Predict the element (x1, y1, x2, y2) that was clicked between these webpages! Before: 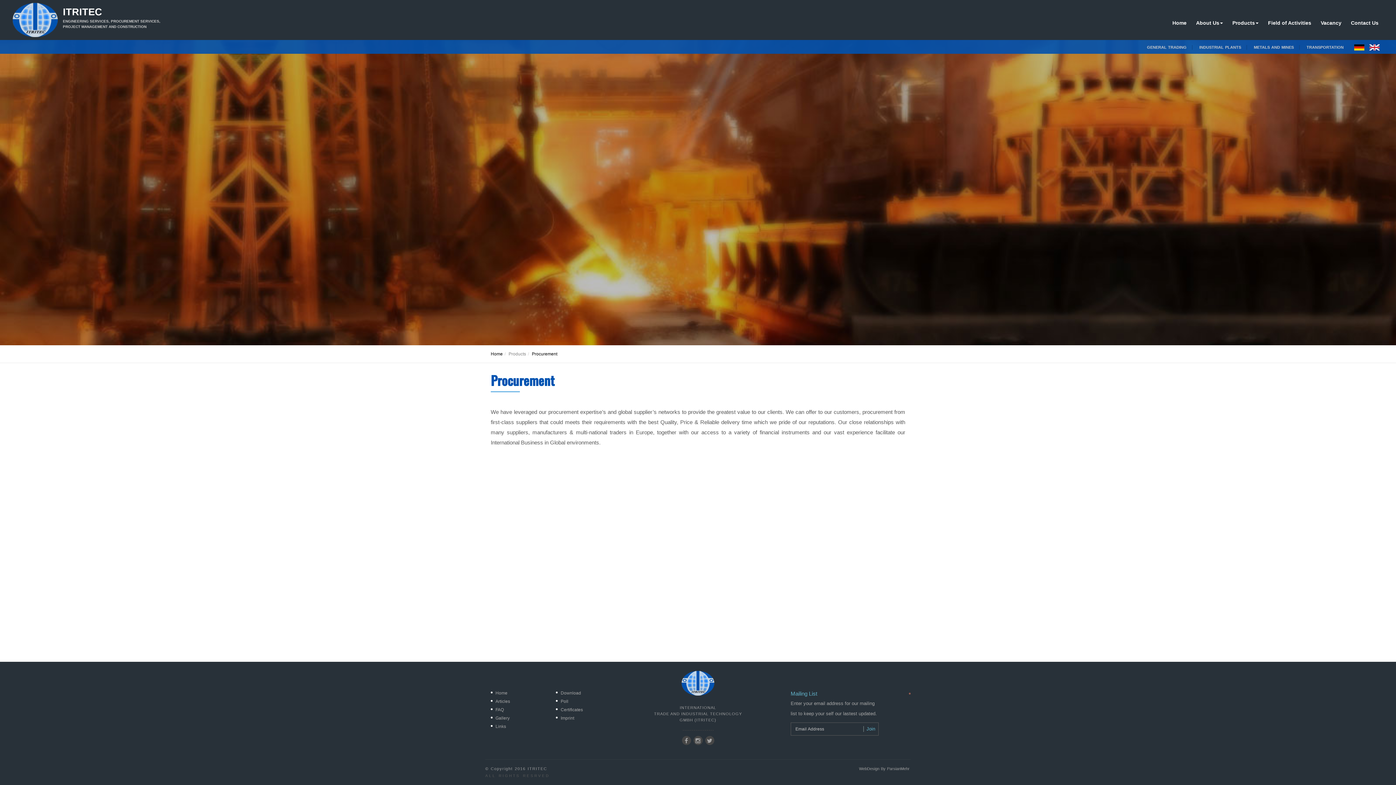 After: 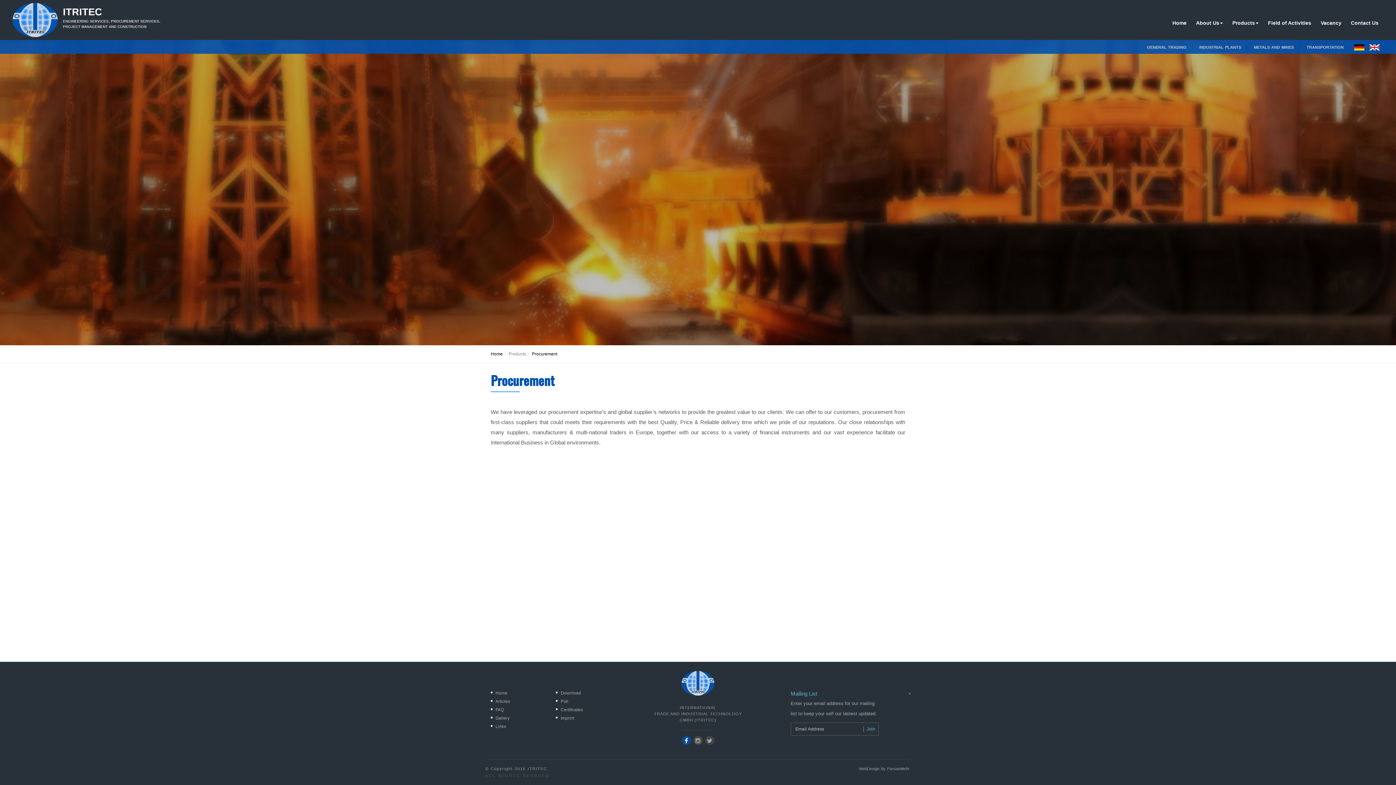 Action: bbox: (682, 736, 691, 745)